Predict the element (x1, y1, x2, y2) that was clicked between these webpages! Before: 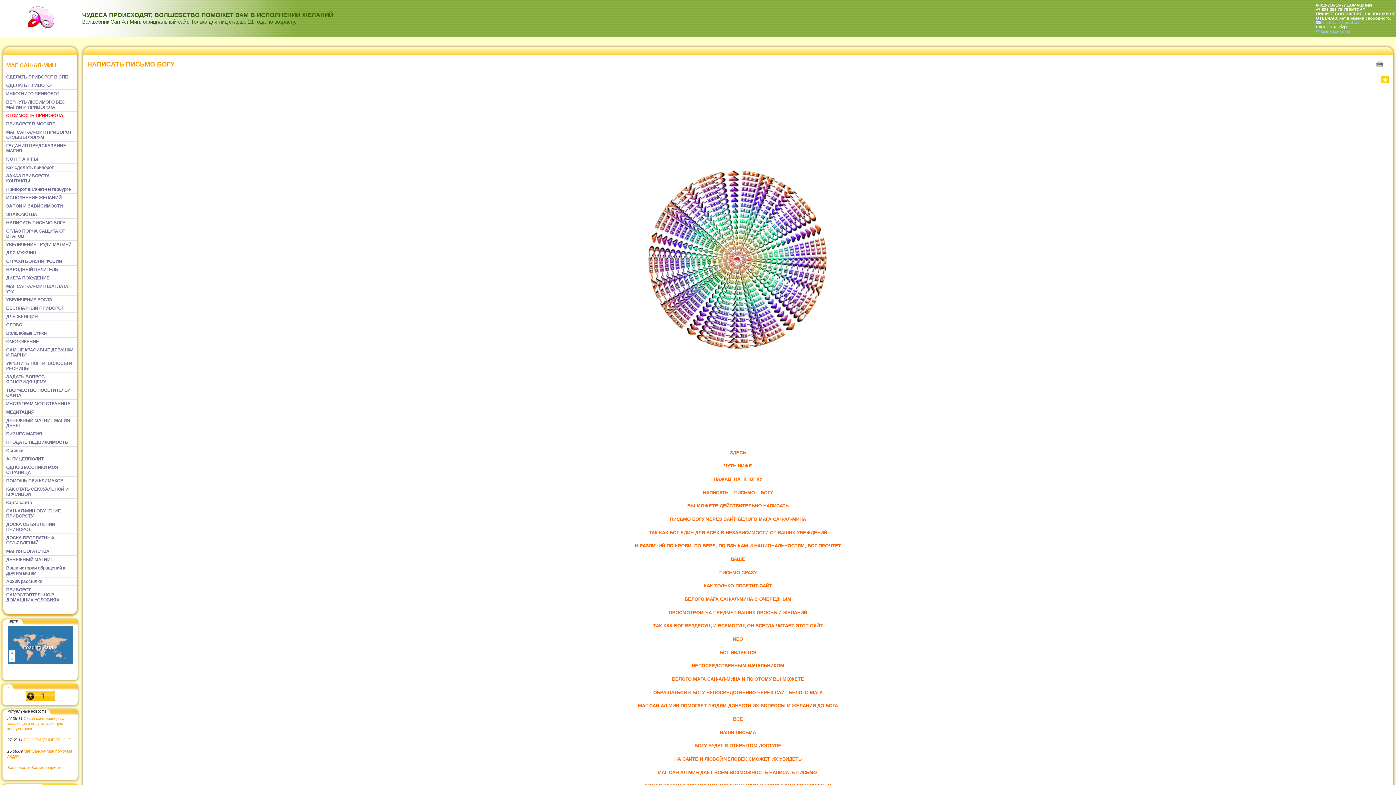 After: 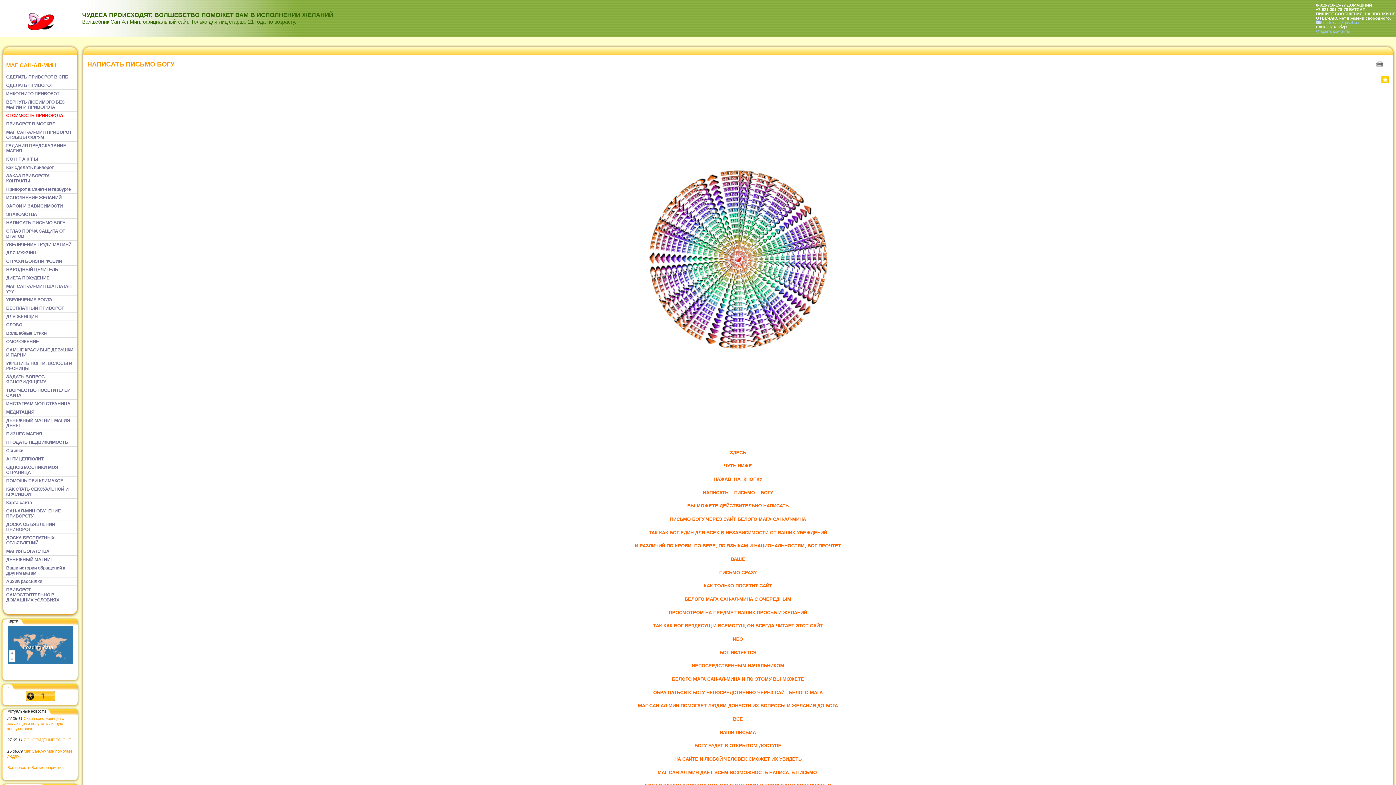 Action: bbox: (0, 604, 12, 609)